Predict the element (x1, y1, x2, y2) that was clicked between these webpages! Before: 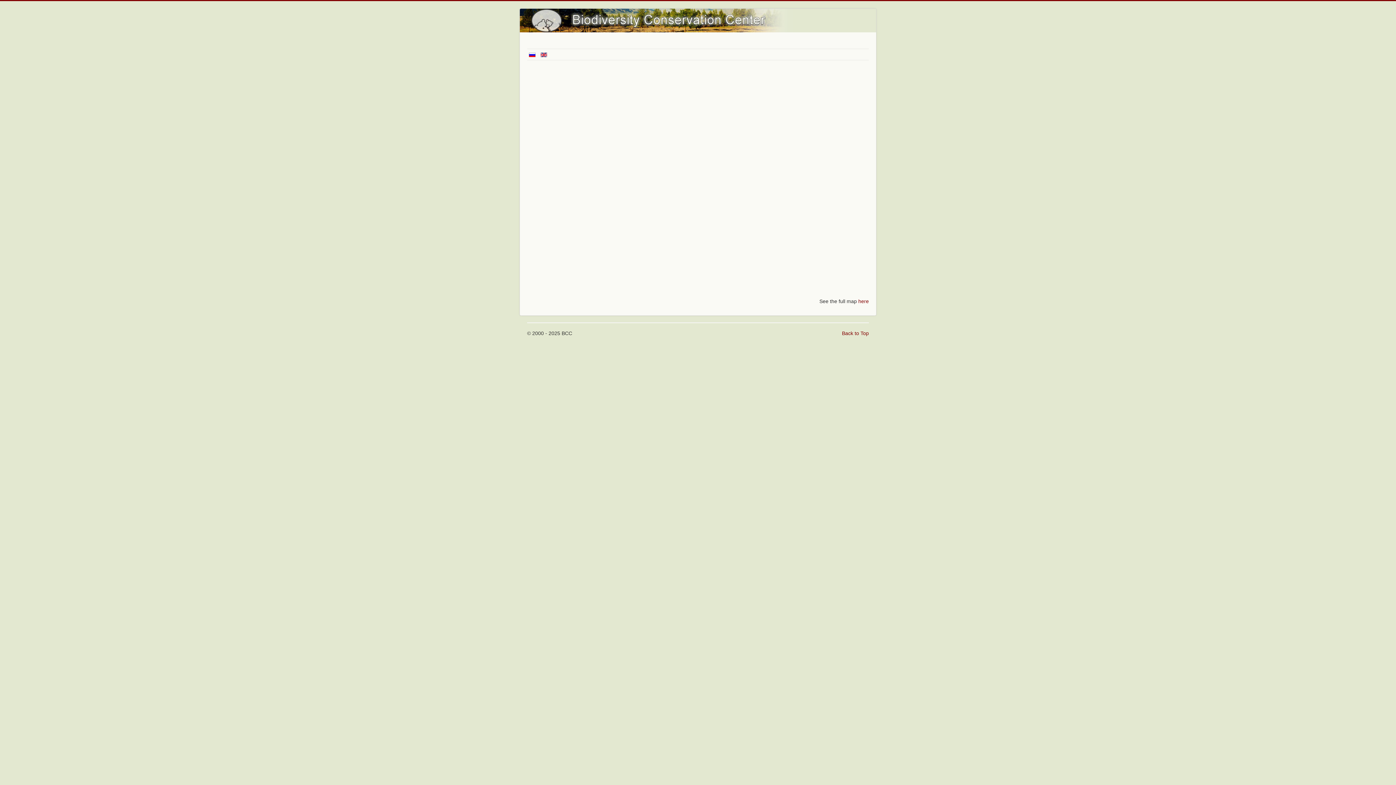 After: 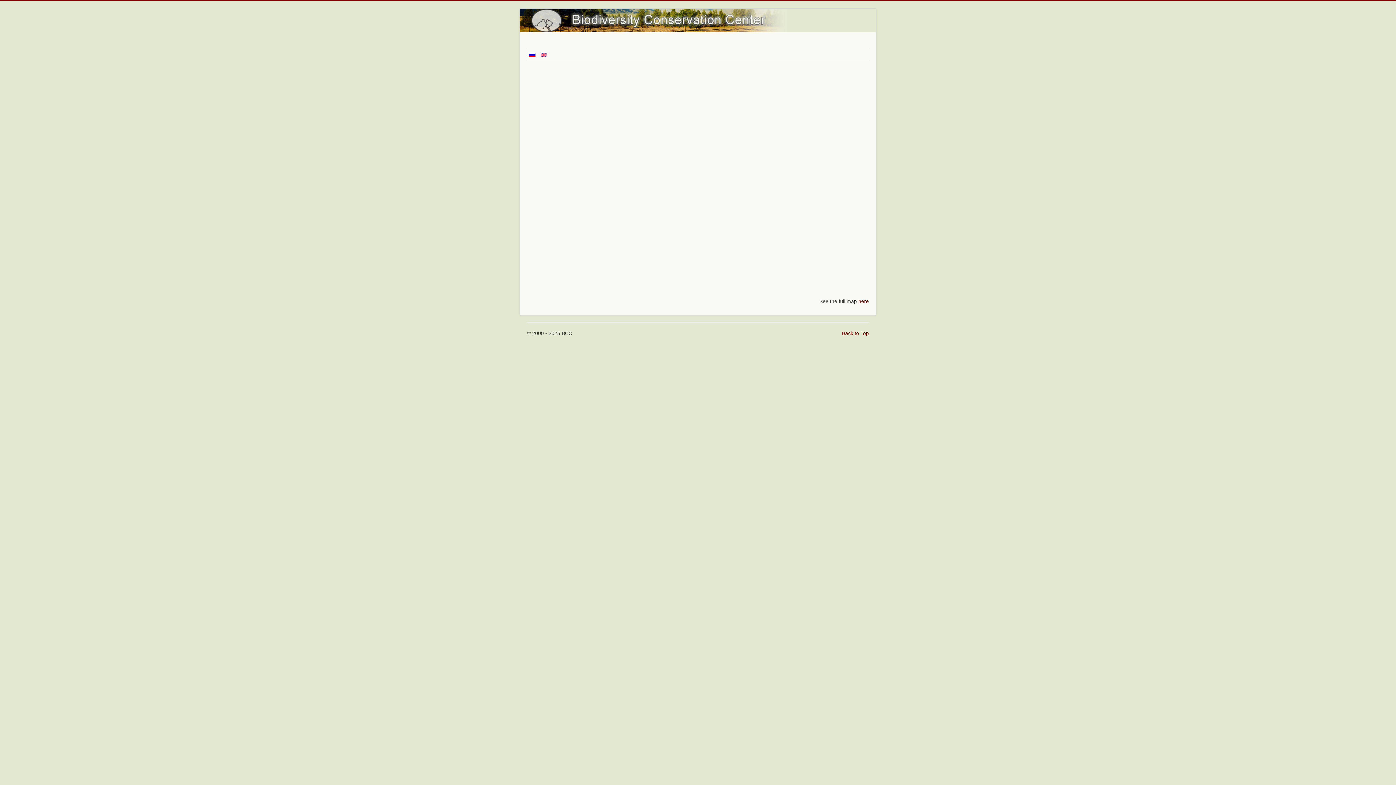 Action: bbox: (540, 51, 547, 57)